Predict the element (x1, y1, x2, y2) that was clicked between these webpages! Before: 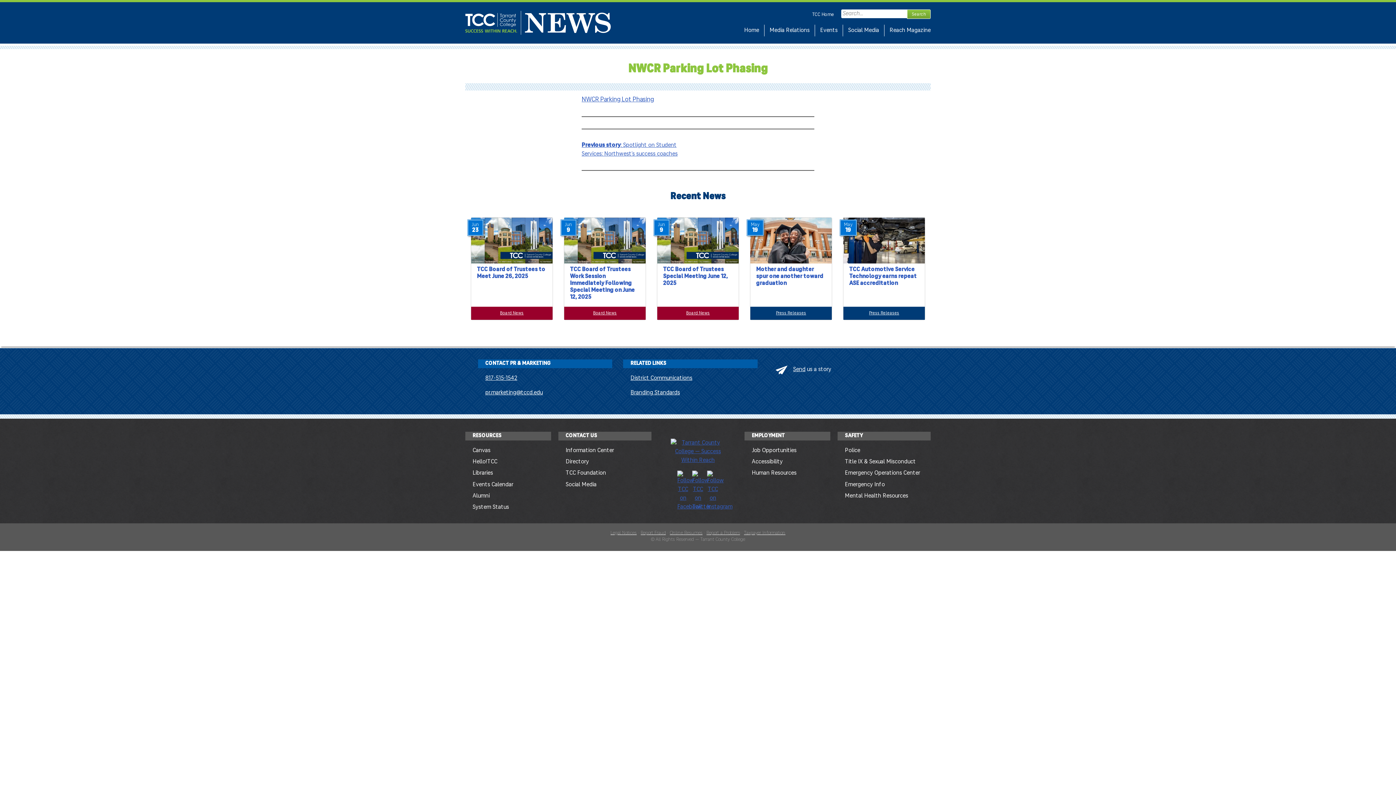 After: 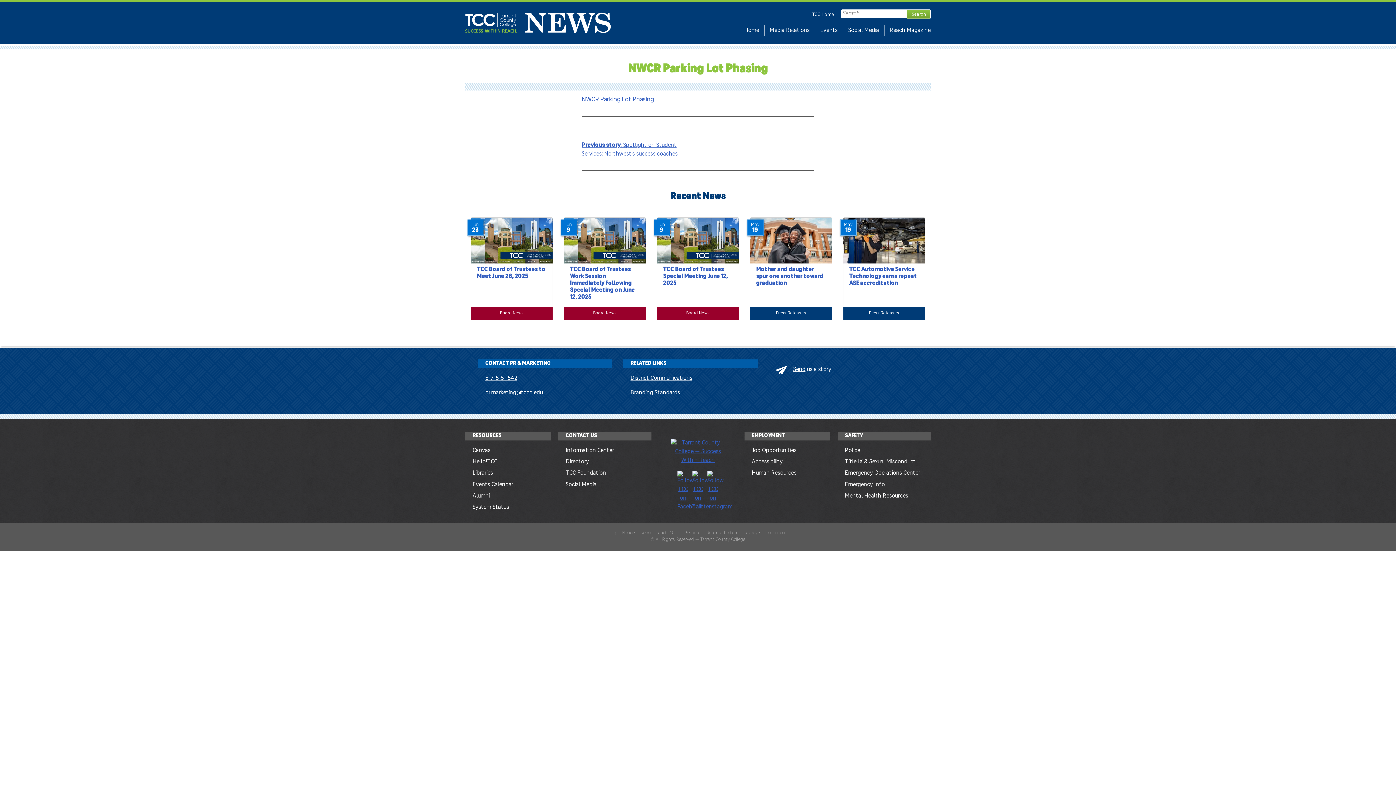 Action: label: Report a Problem bbox: (706, 530, 740, 535)